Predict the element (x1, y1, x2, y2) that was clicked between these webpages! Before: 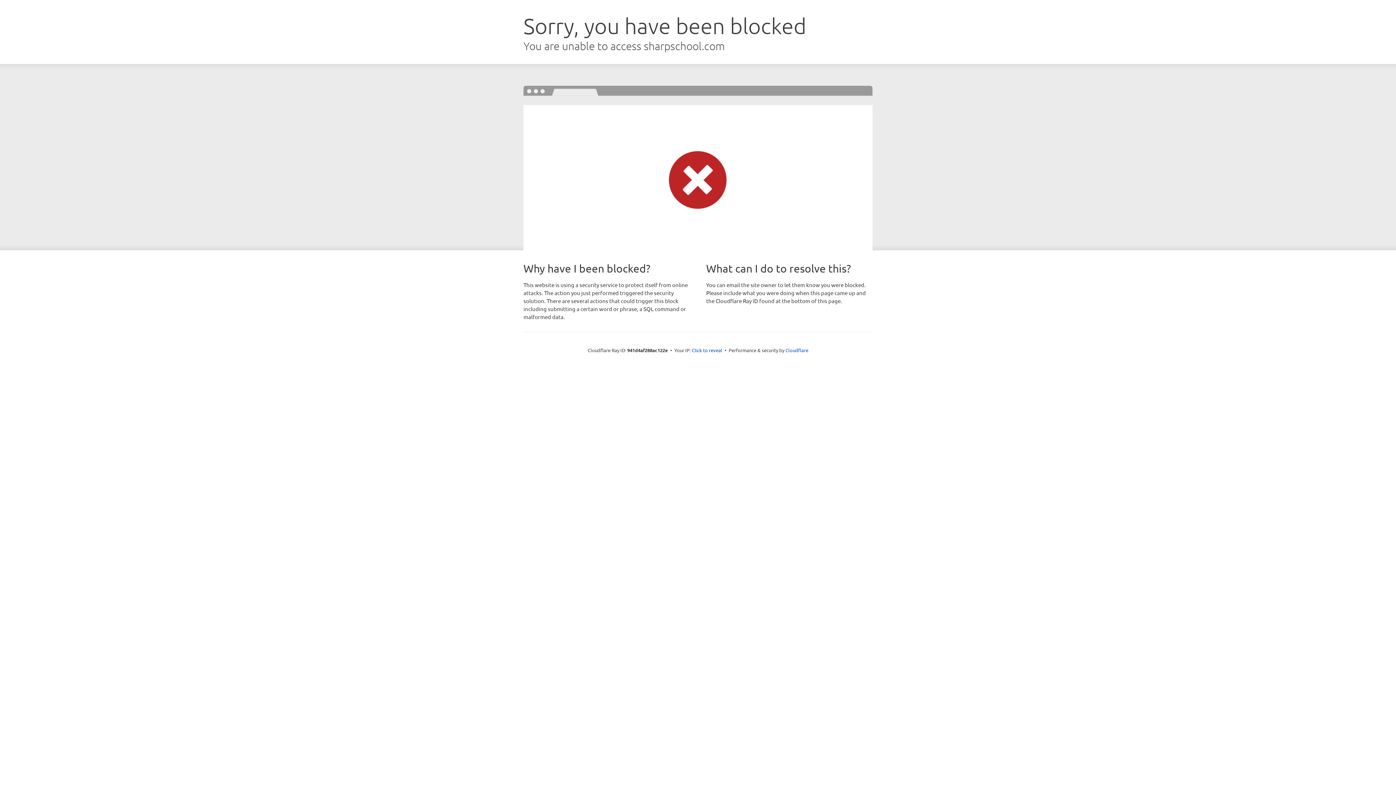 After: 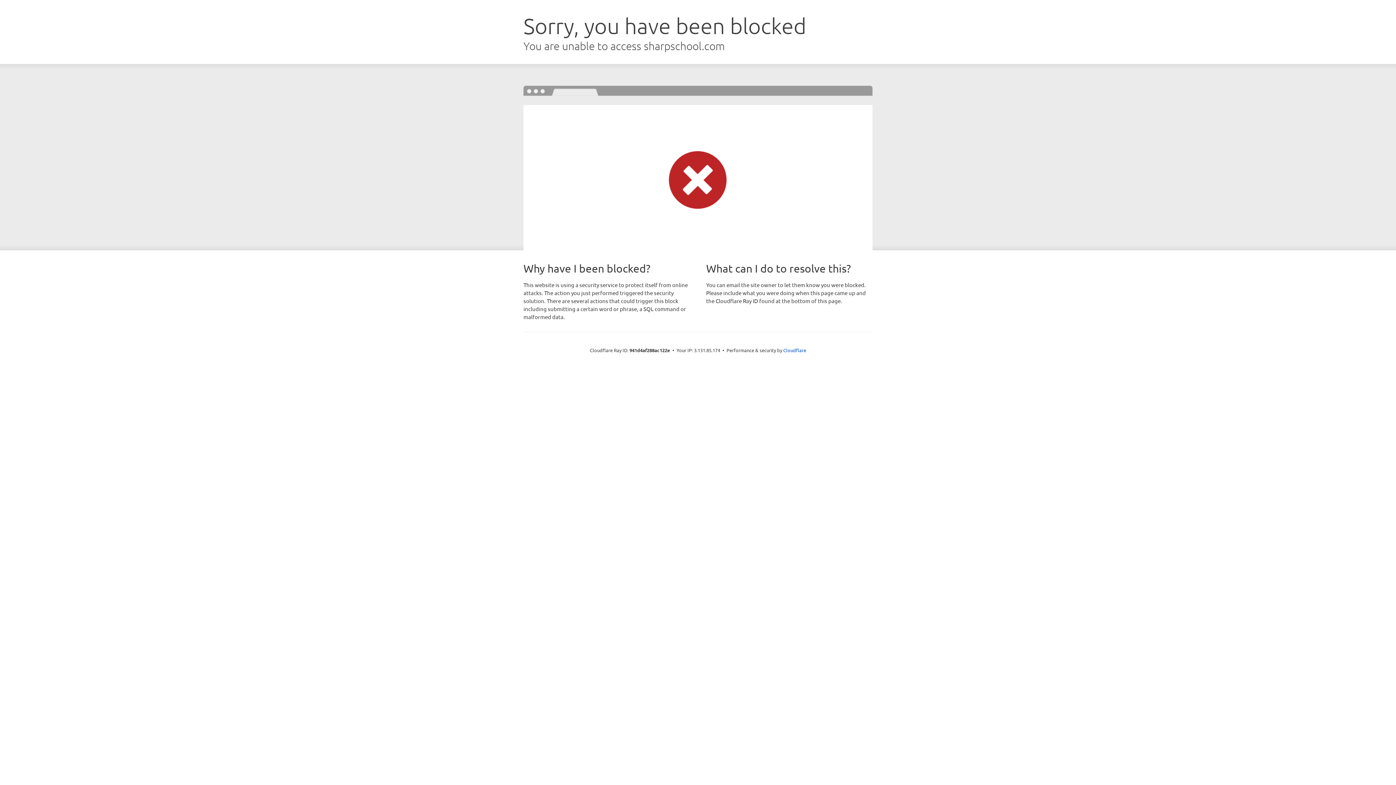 Action: bbox: (692, 346, 722, 353) label: Click to reveal